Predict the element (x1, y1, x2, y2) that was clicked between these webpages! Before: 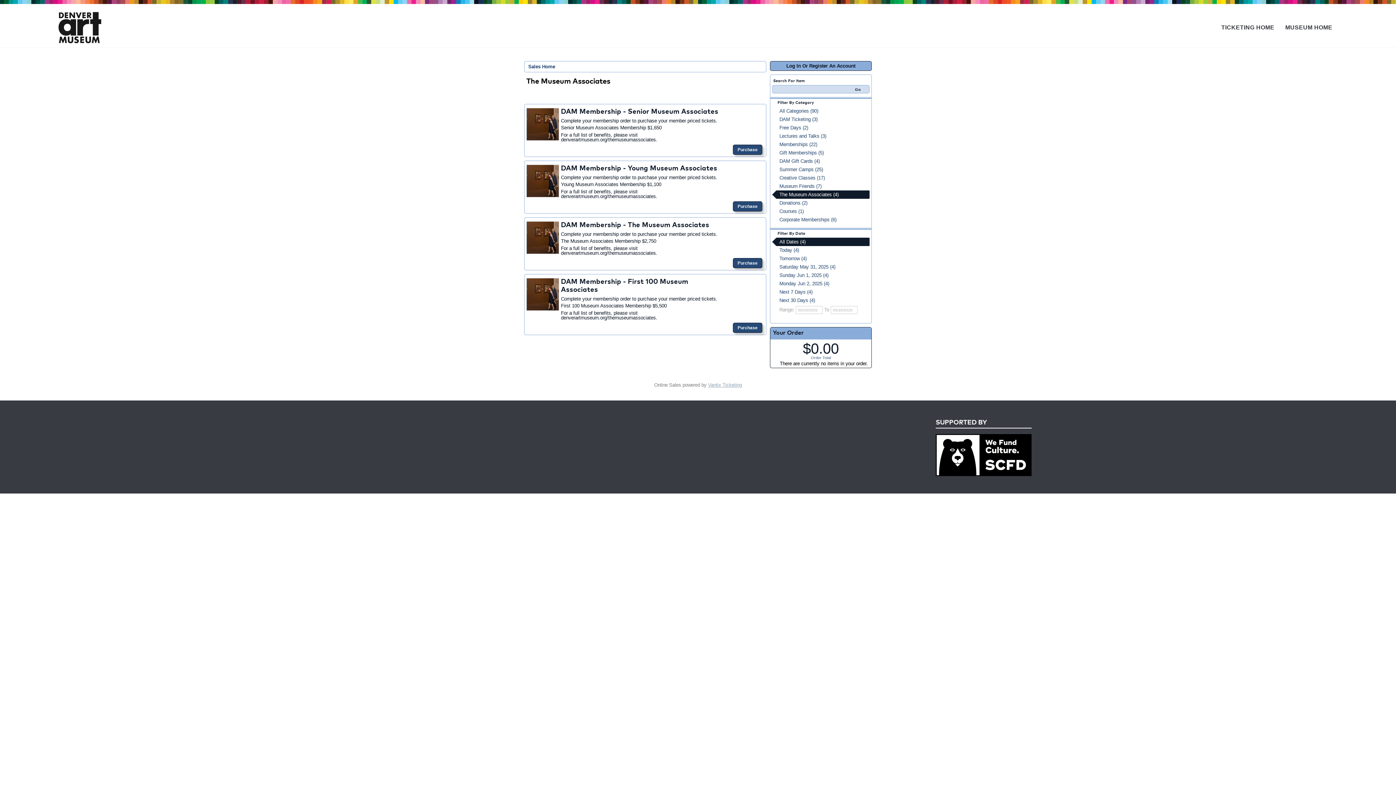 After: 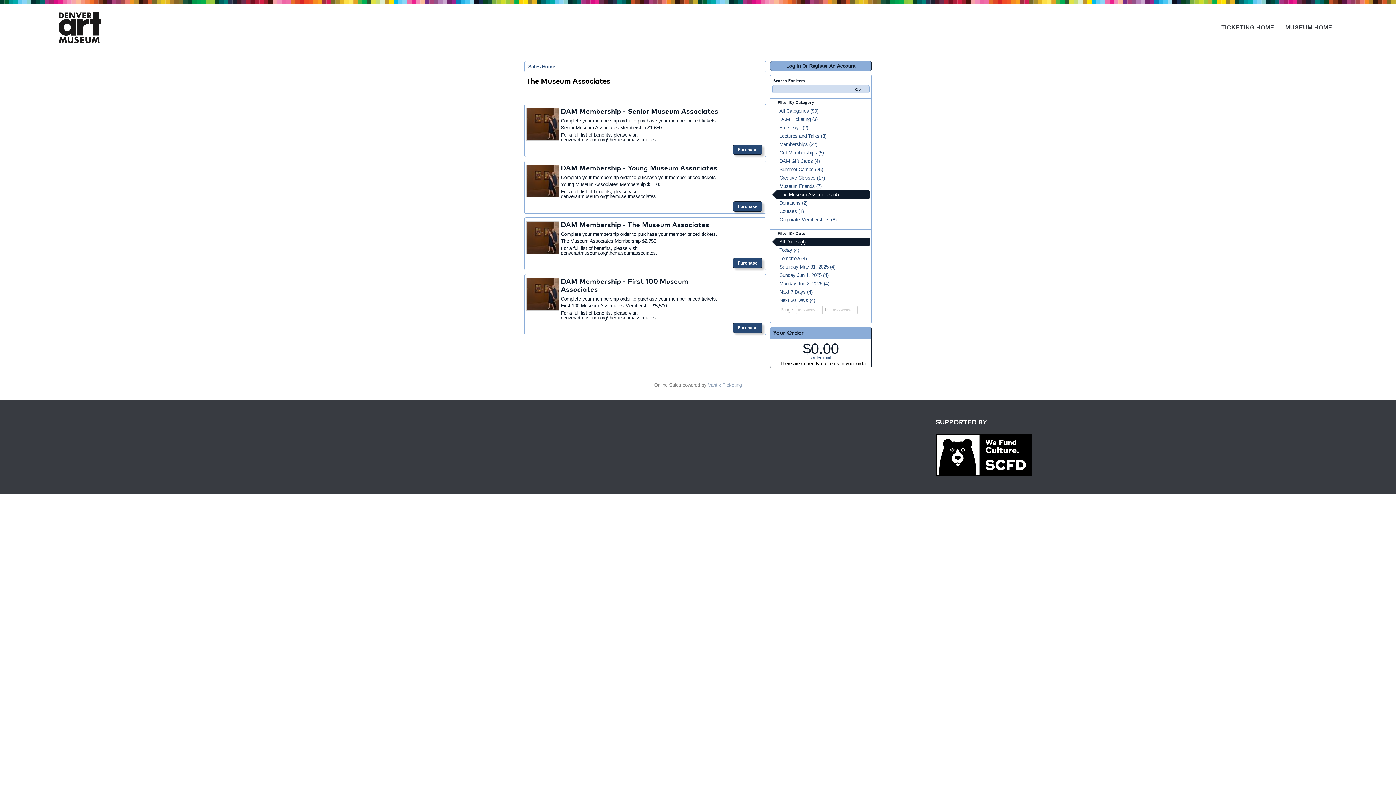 Action: bbox: (772, 190, 869, 198) label: The Museum Associates (4)